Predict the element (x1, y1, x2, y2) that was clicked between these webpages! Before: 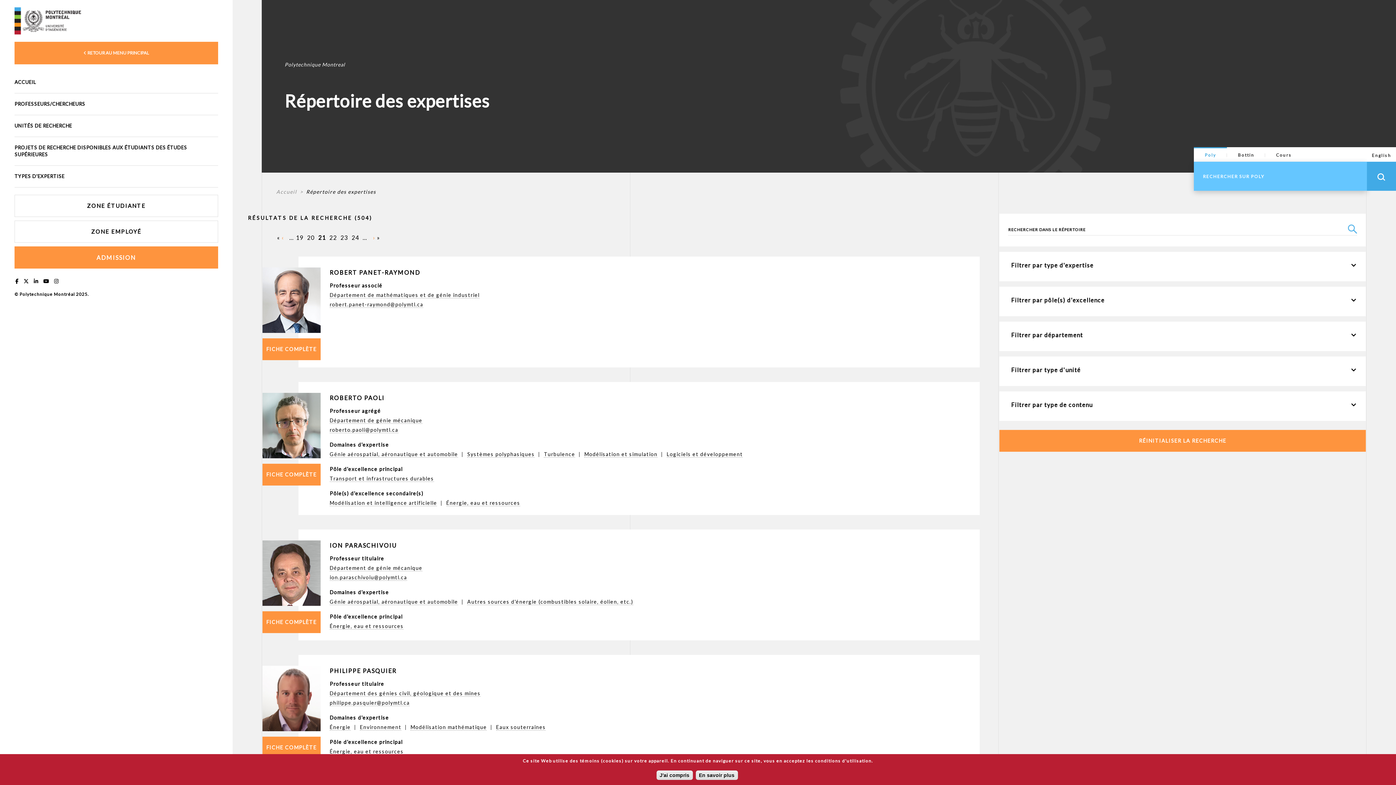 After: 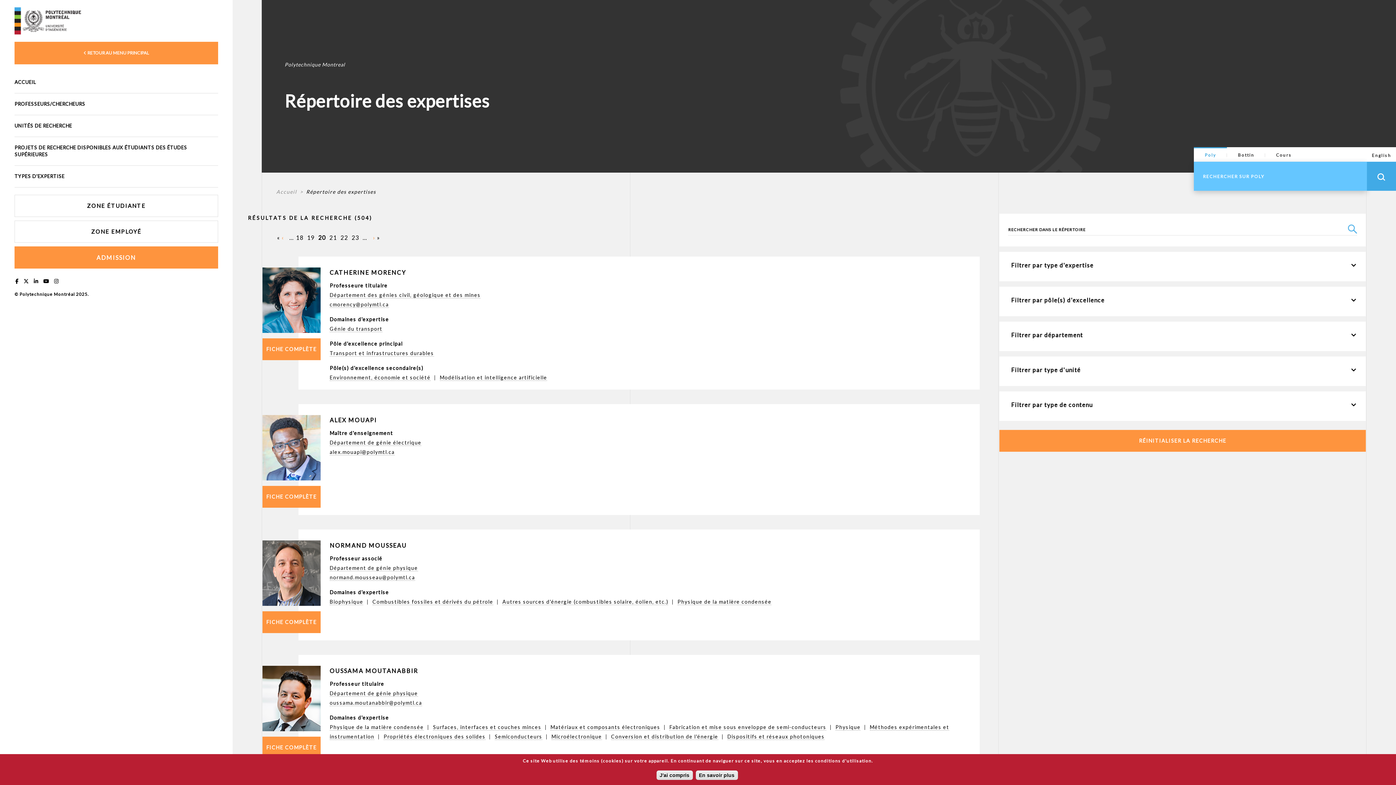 Action: label: 20 bbox: (307, 234, 314, 241)